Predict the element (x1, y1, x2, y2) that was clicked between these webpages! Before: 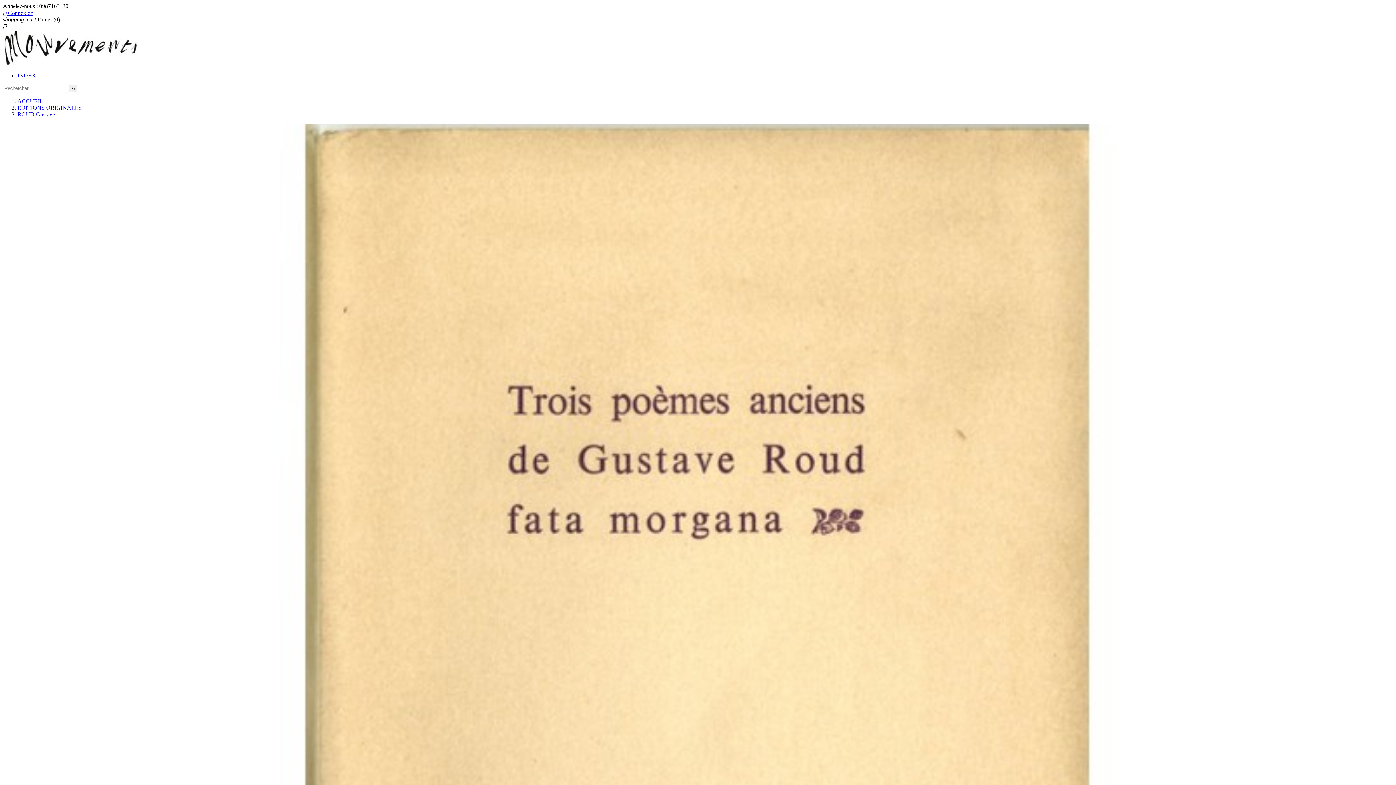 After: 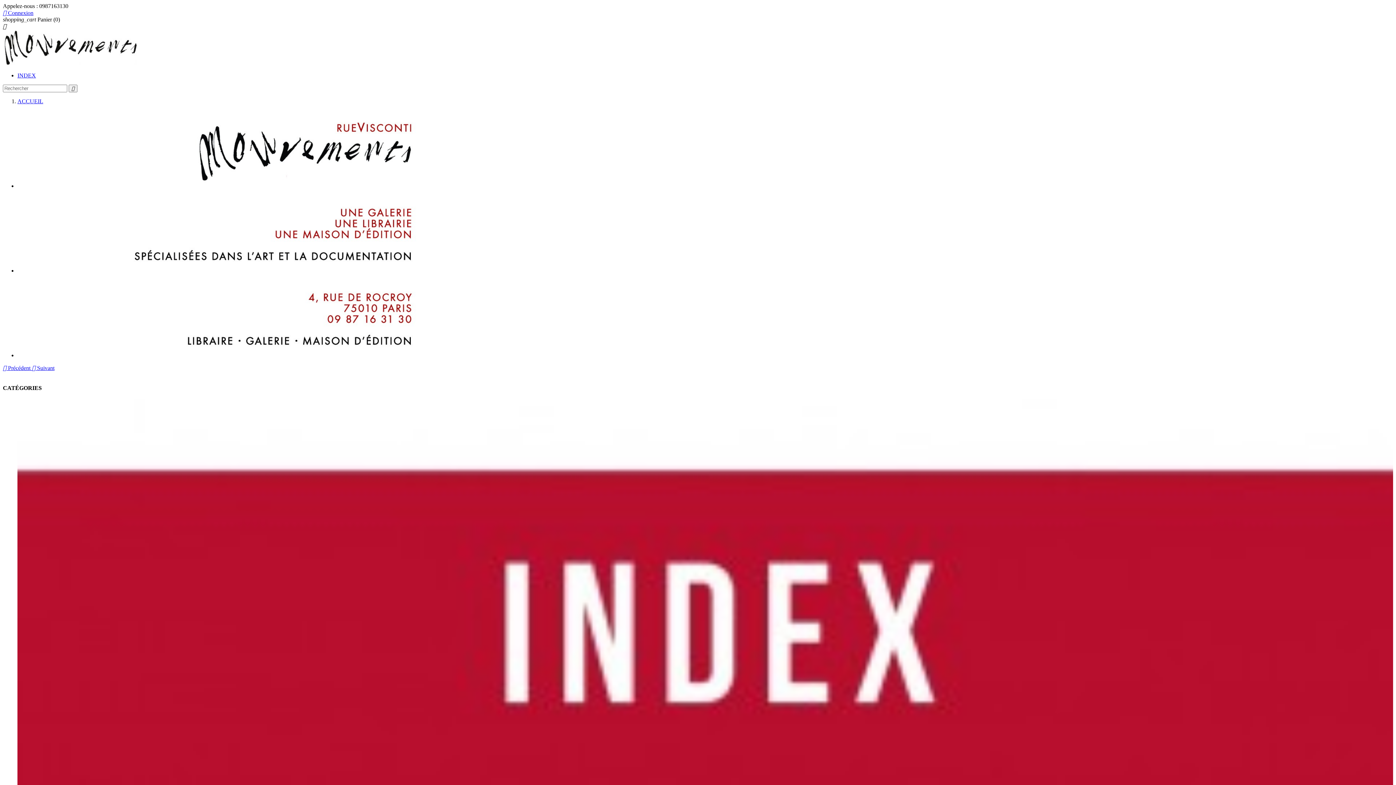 Action: bbox: (17, 98, 43, 104) label: ACCUEIL